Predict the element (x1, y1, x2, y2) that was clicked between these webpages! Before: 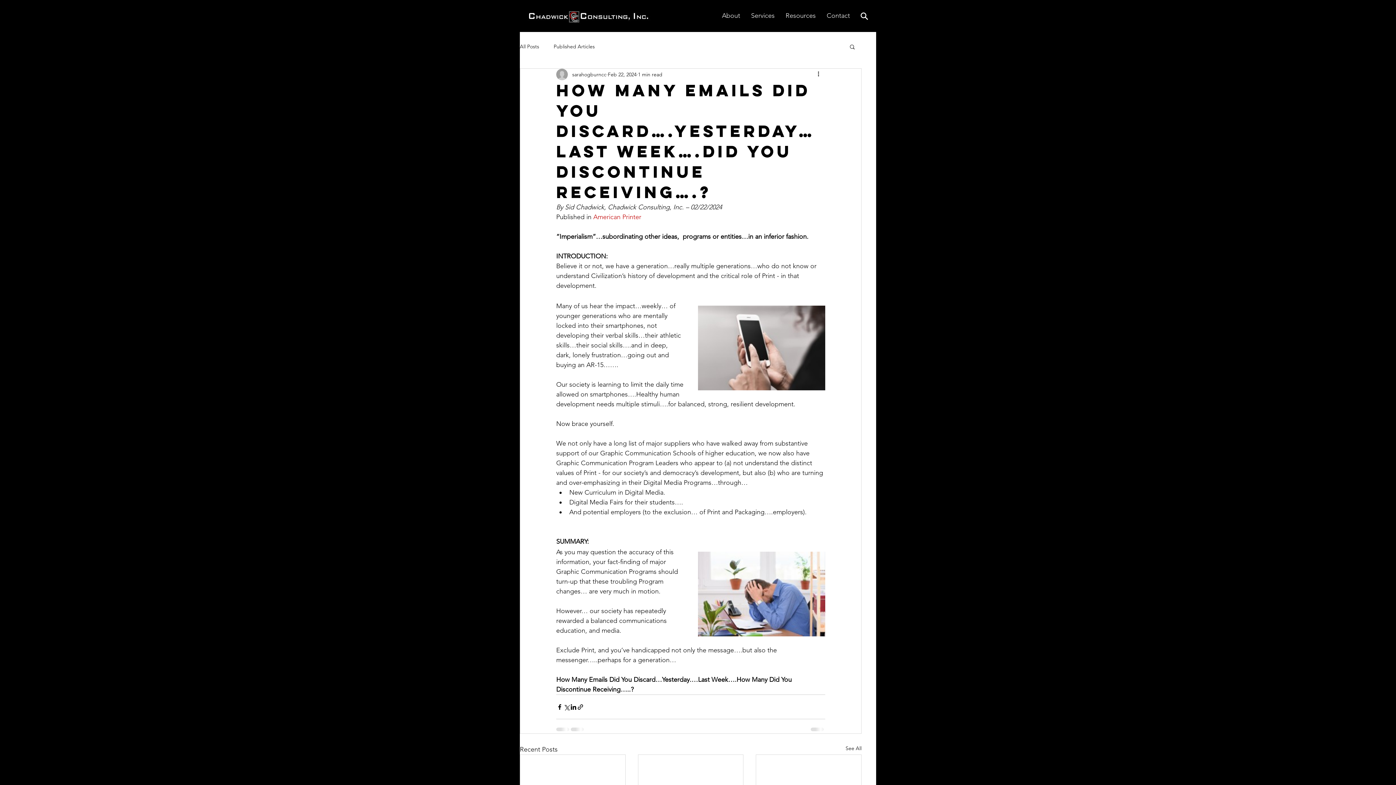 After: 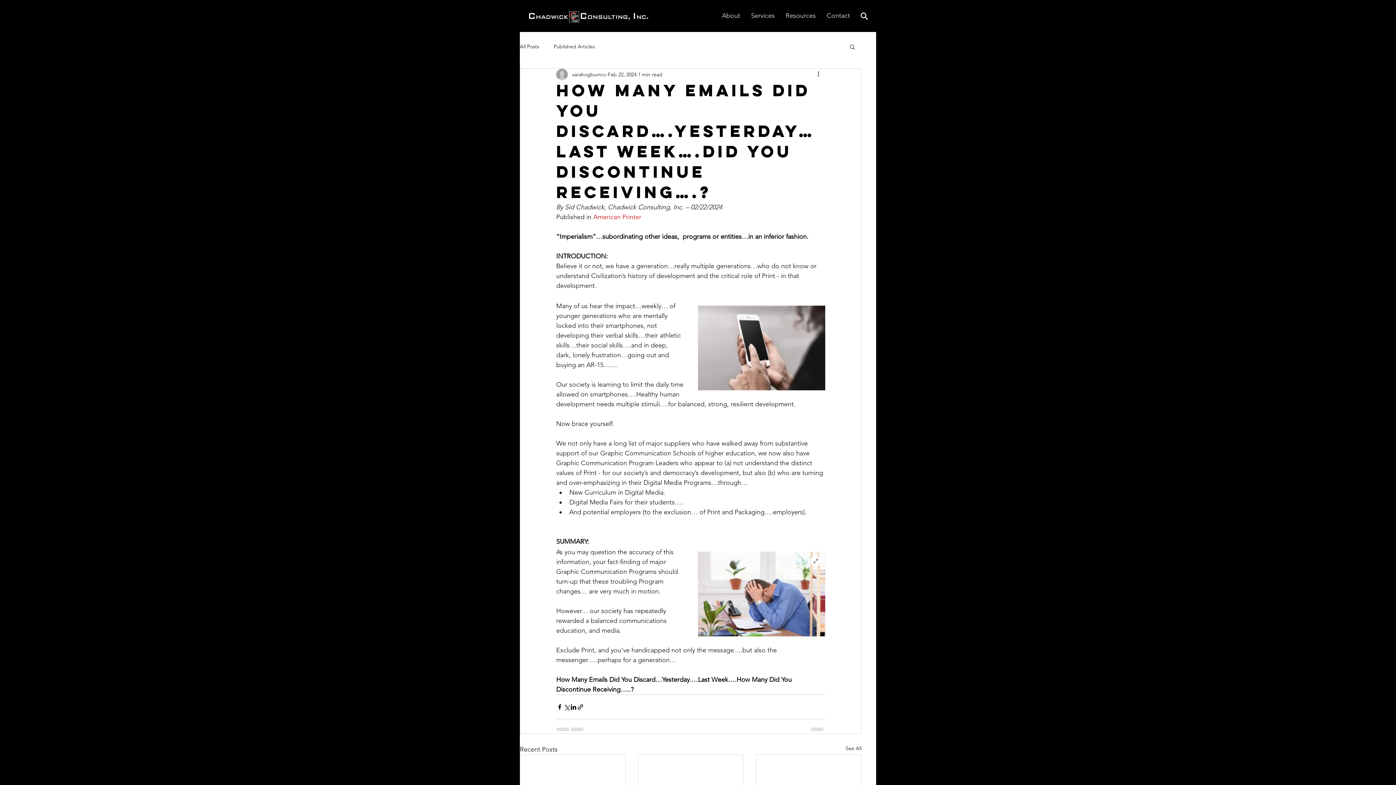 Action: bbox: (698, 552, 825, 636)